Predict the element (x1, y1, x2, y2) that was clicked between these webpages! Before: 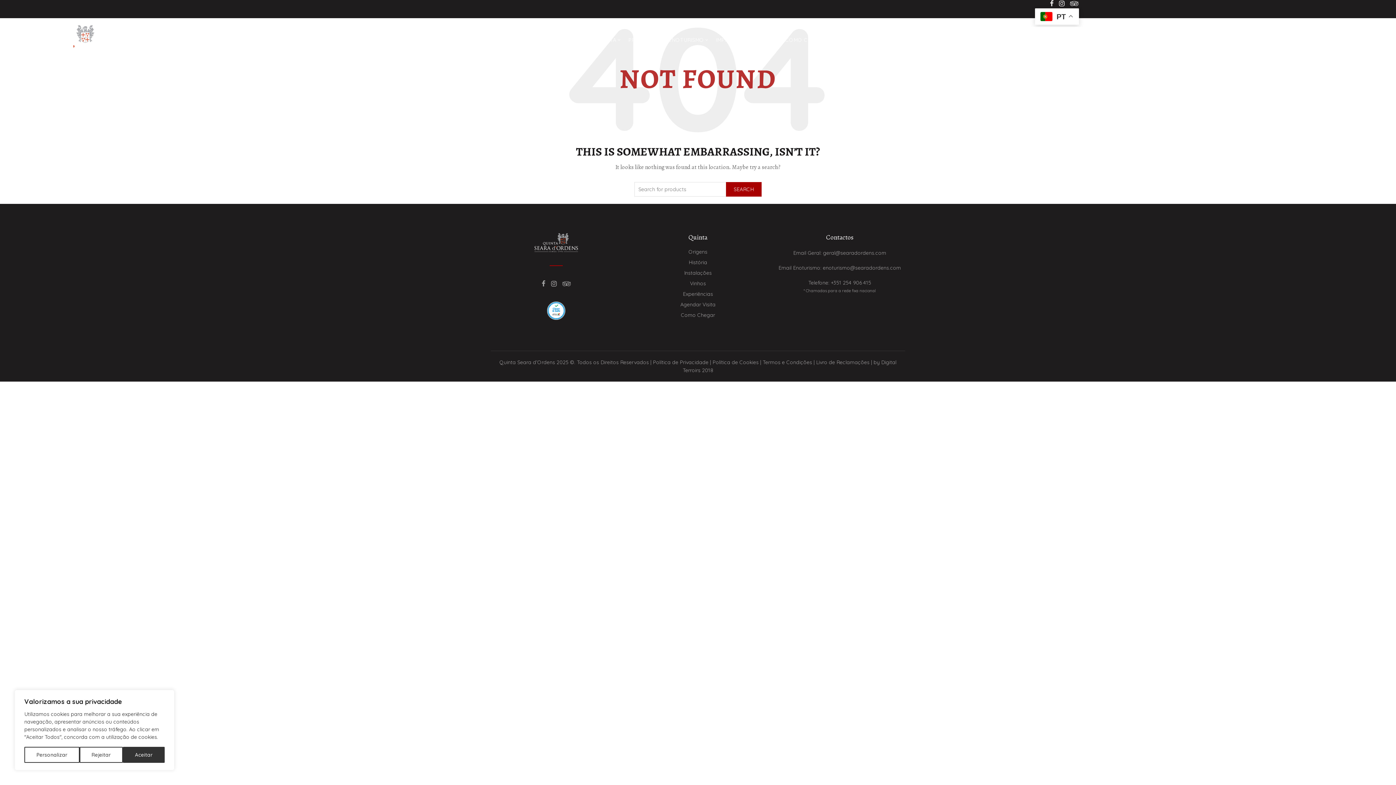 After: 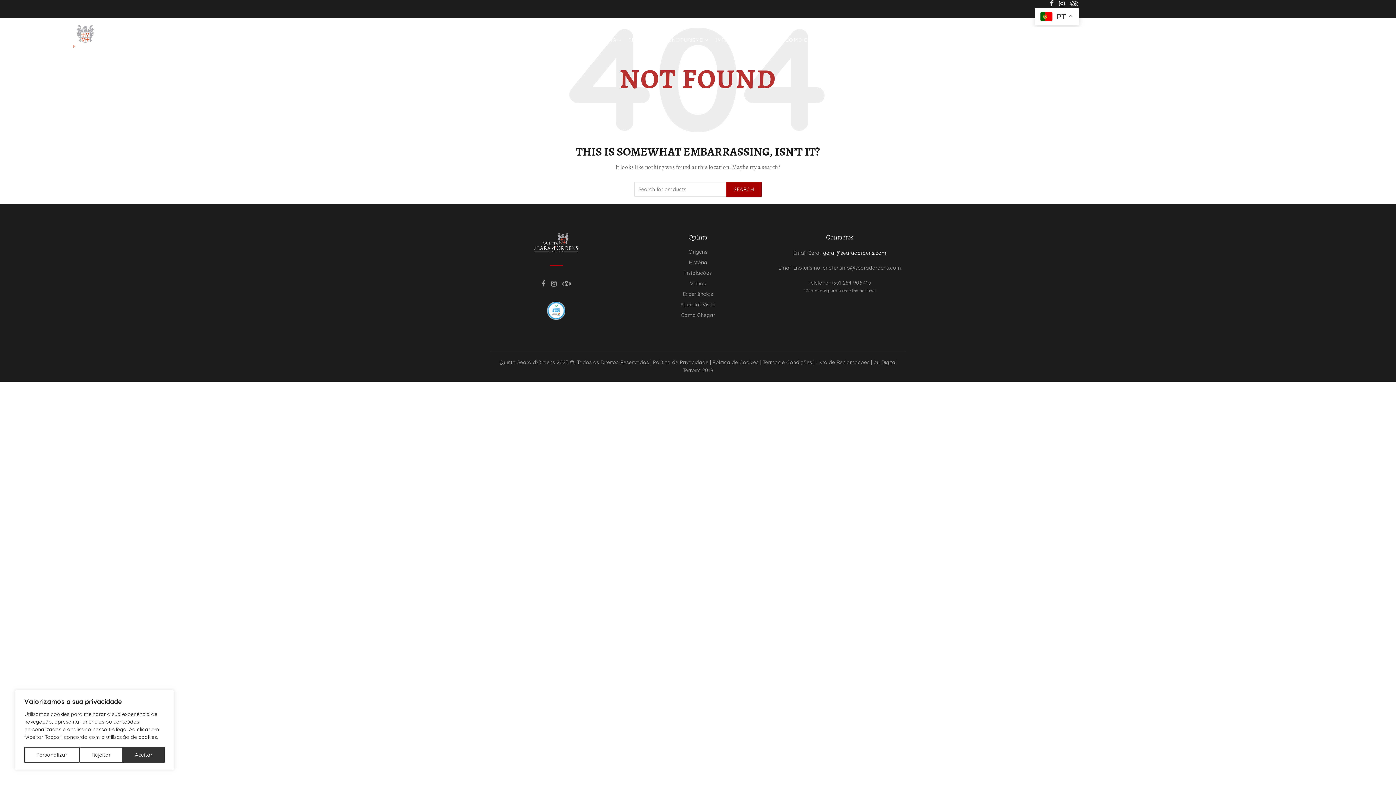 Action: label: geral@searadordens.com bbox: (823, 249, 886, 256)